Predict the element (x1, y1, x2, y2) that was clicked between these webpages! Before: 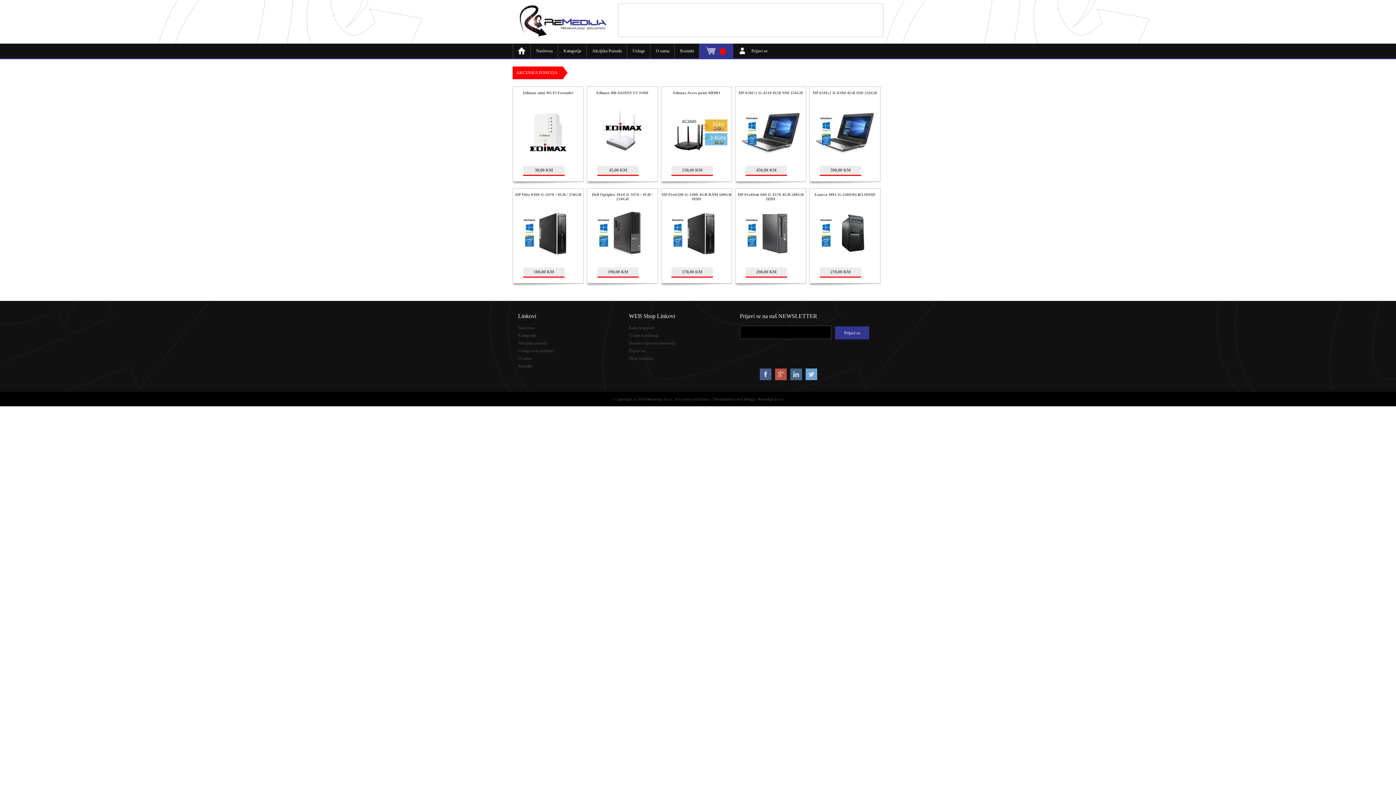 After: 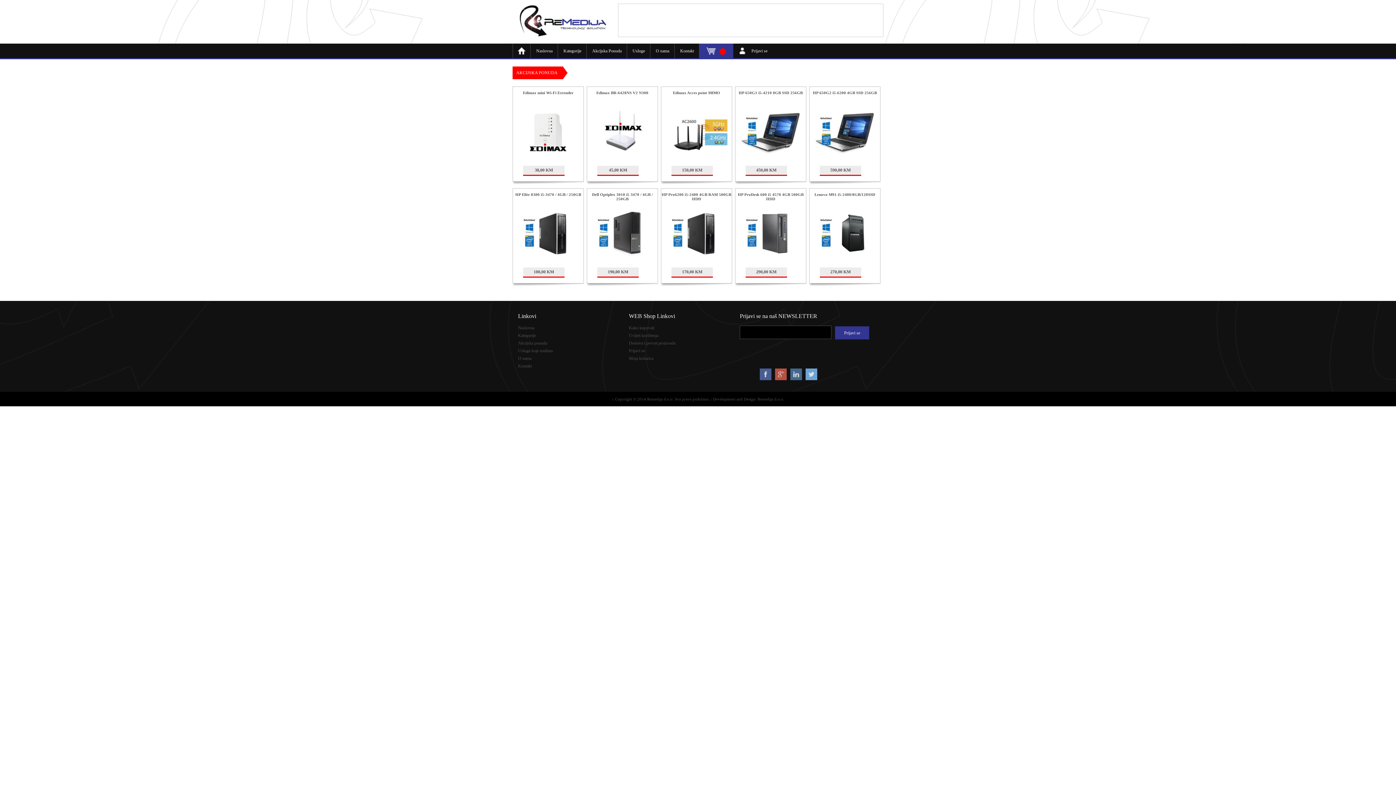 Action: bbox: (790, 375, 802, 381)